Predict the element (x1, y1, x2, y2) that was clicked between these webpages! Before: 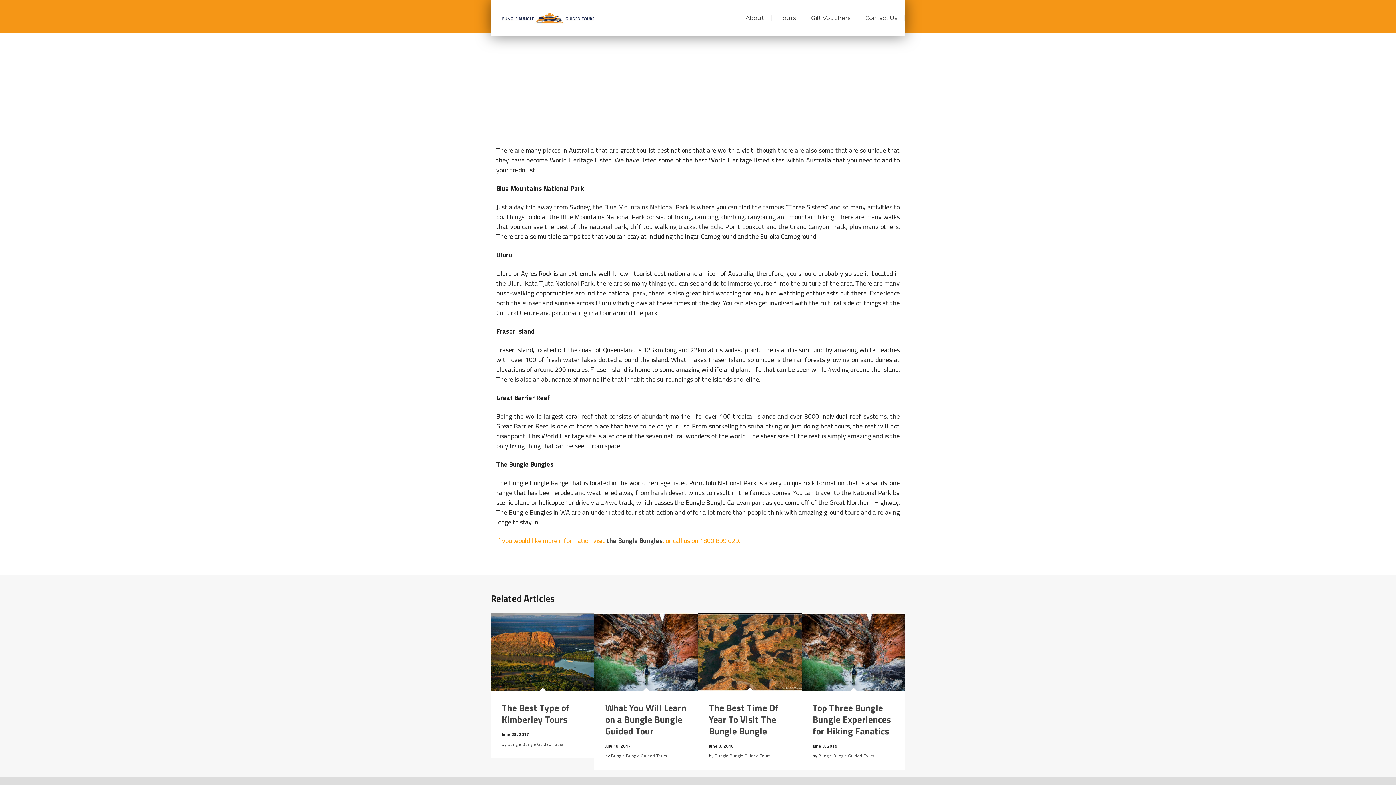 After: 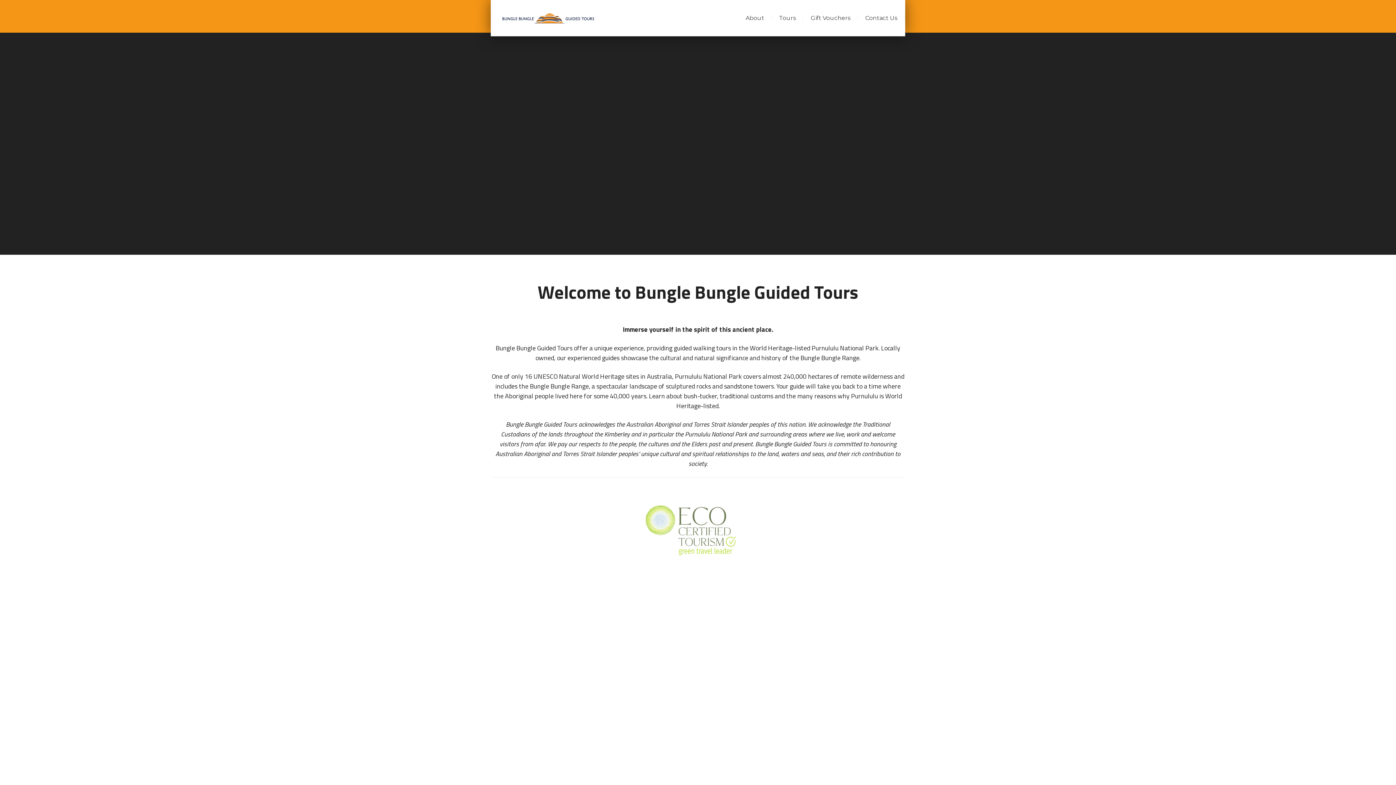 Action: bbox: (501, 0, 594, 36) label:  